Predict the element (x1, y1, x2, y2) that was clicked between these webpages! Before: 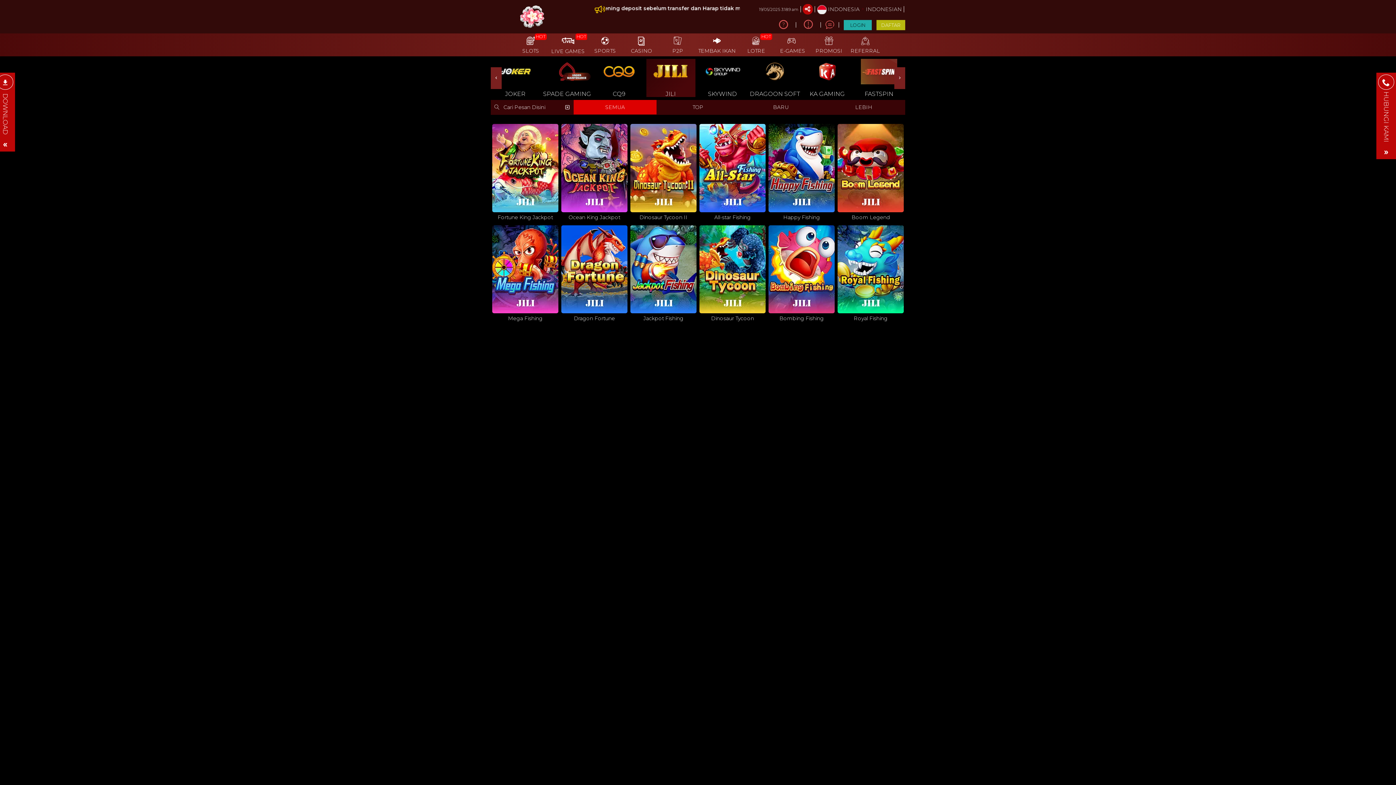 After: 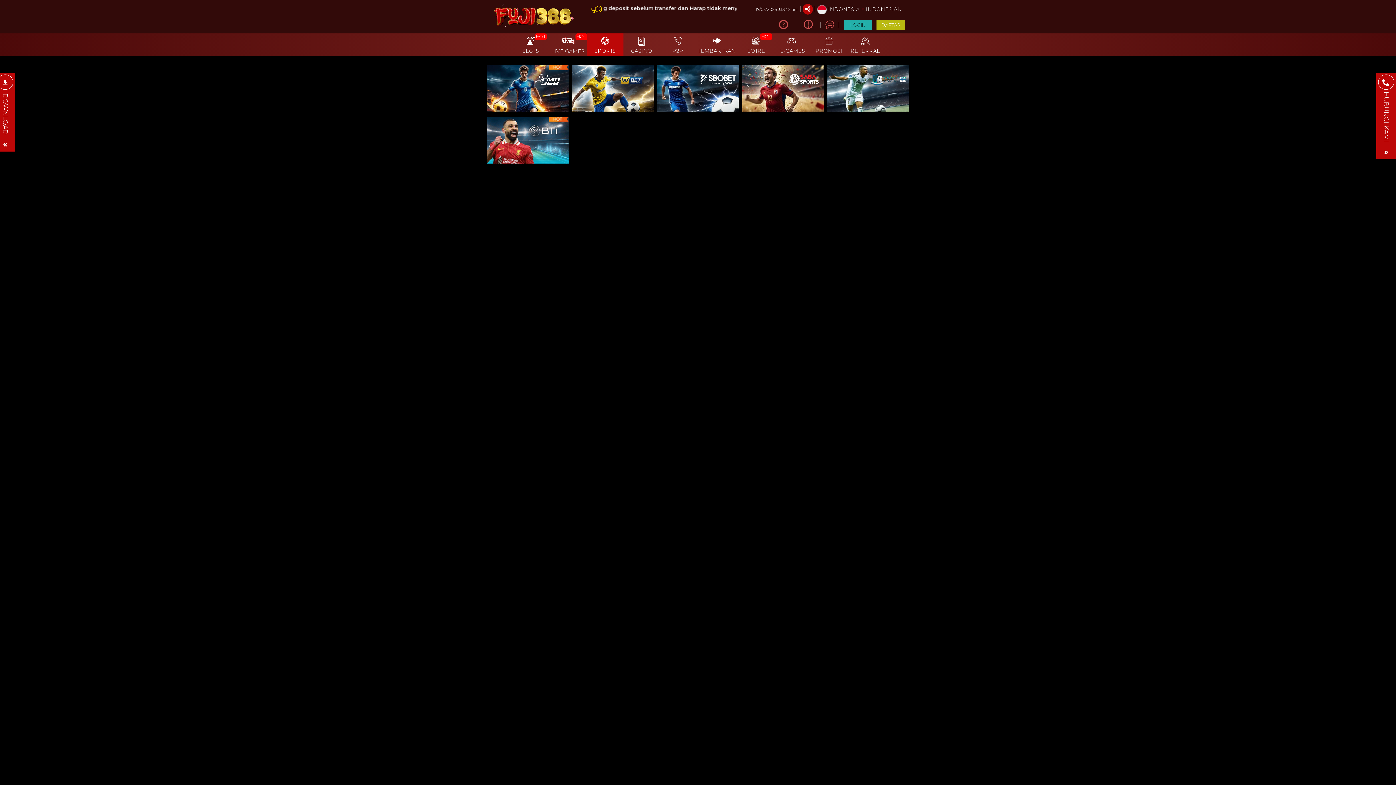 Action: label: SPORTS bbox: (587, 33, 623, 55)